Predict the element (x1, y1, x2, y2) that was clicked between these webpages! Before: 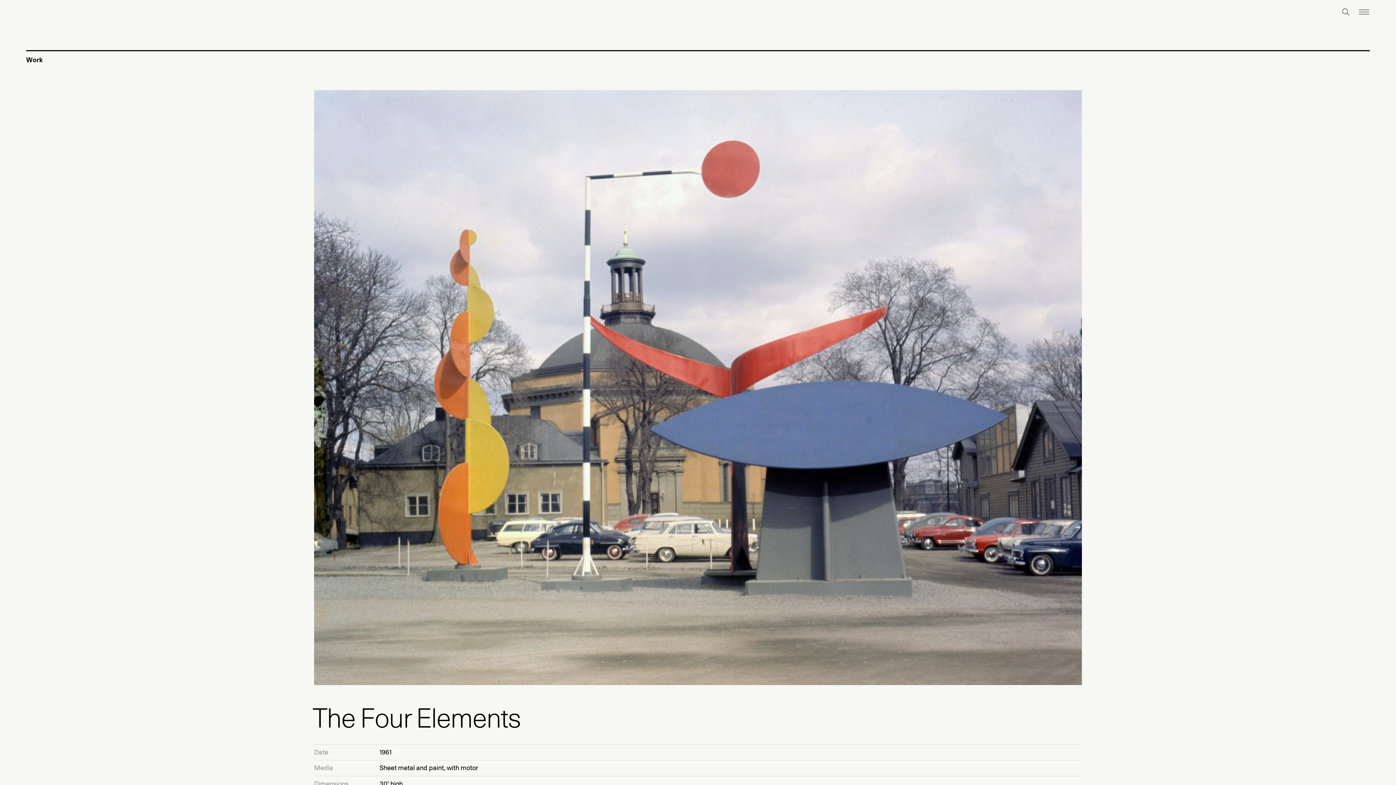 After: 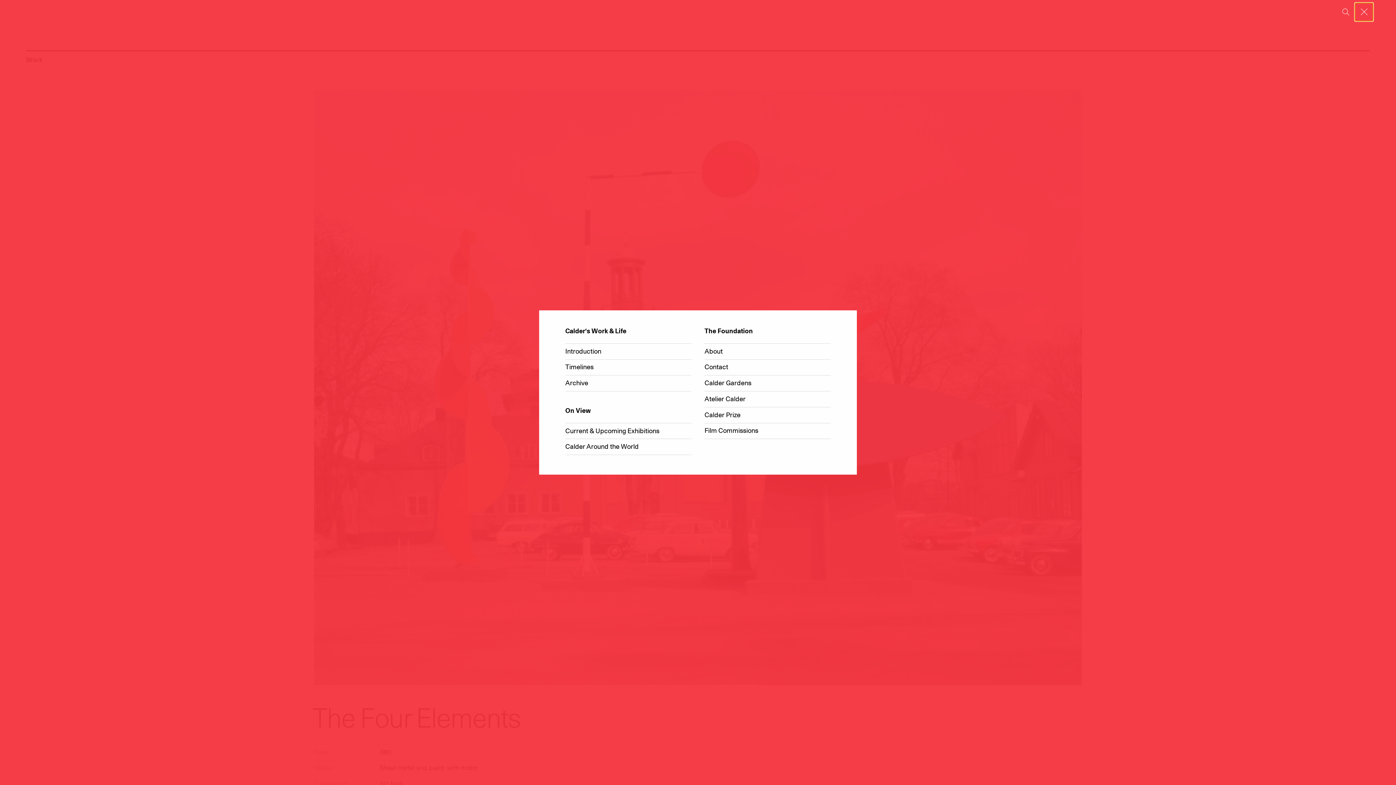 Action: bbox: (1355, 2, 1373, 21) label: Toggle open menu